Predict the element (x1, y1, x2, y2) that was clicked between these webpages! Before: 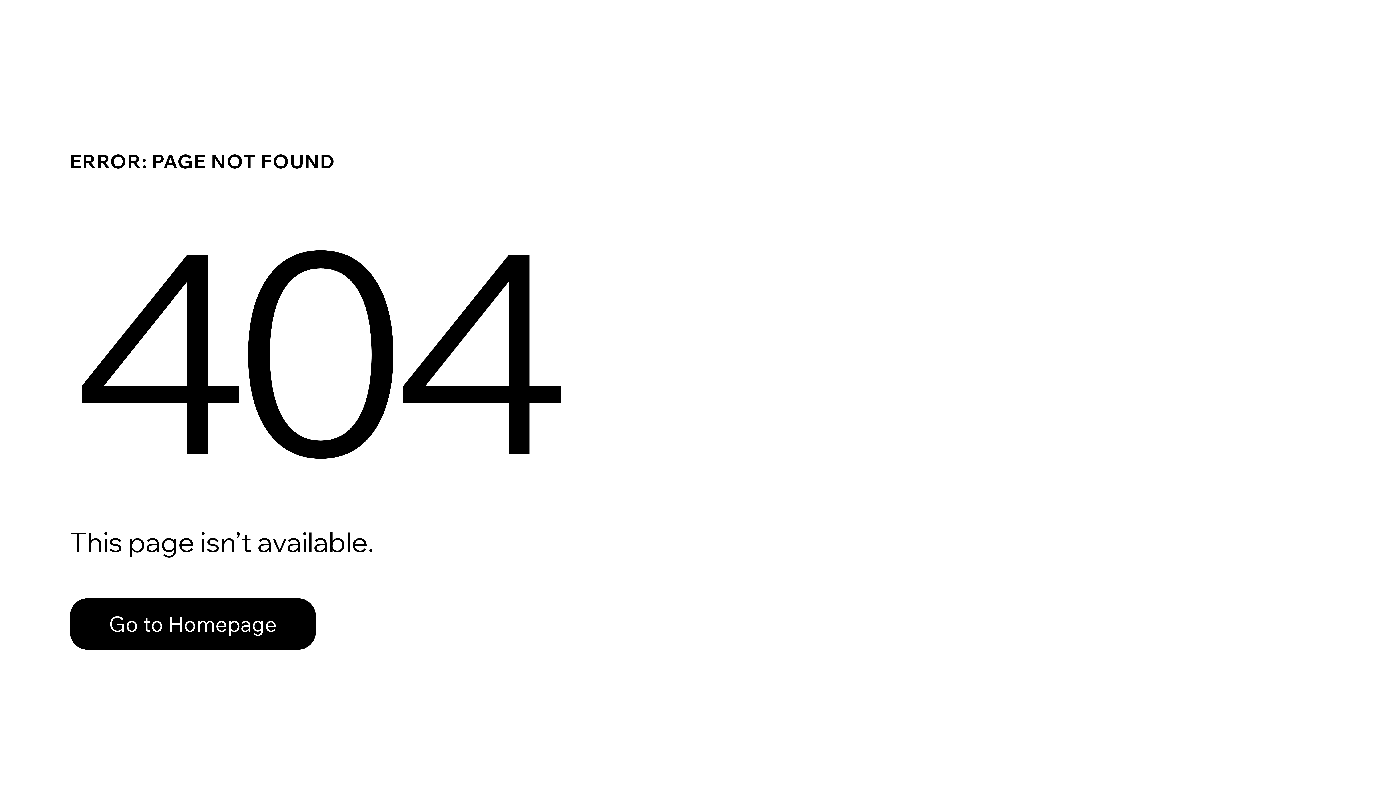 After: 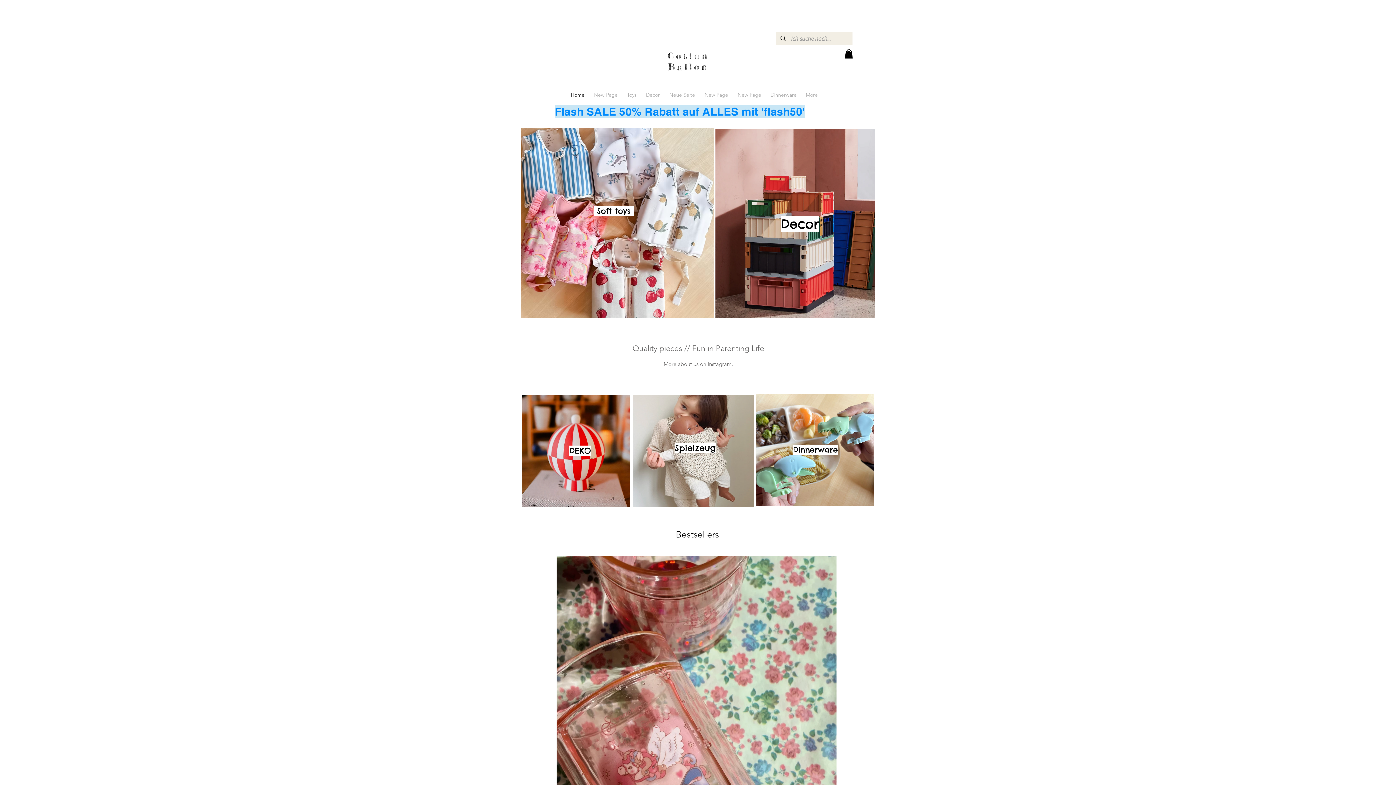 Action: label: Go to Homepage bbox: (69, 598, 316, 650)